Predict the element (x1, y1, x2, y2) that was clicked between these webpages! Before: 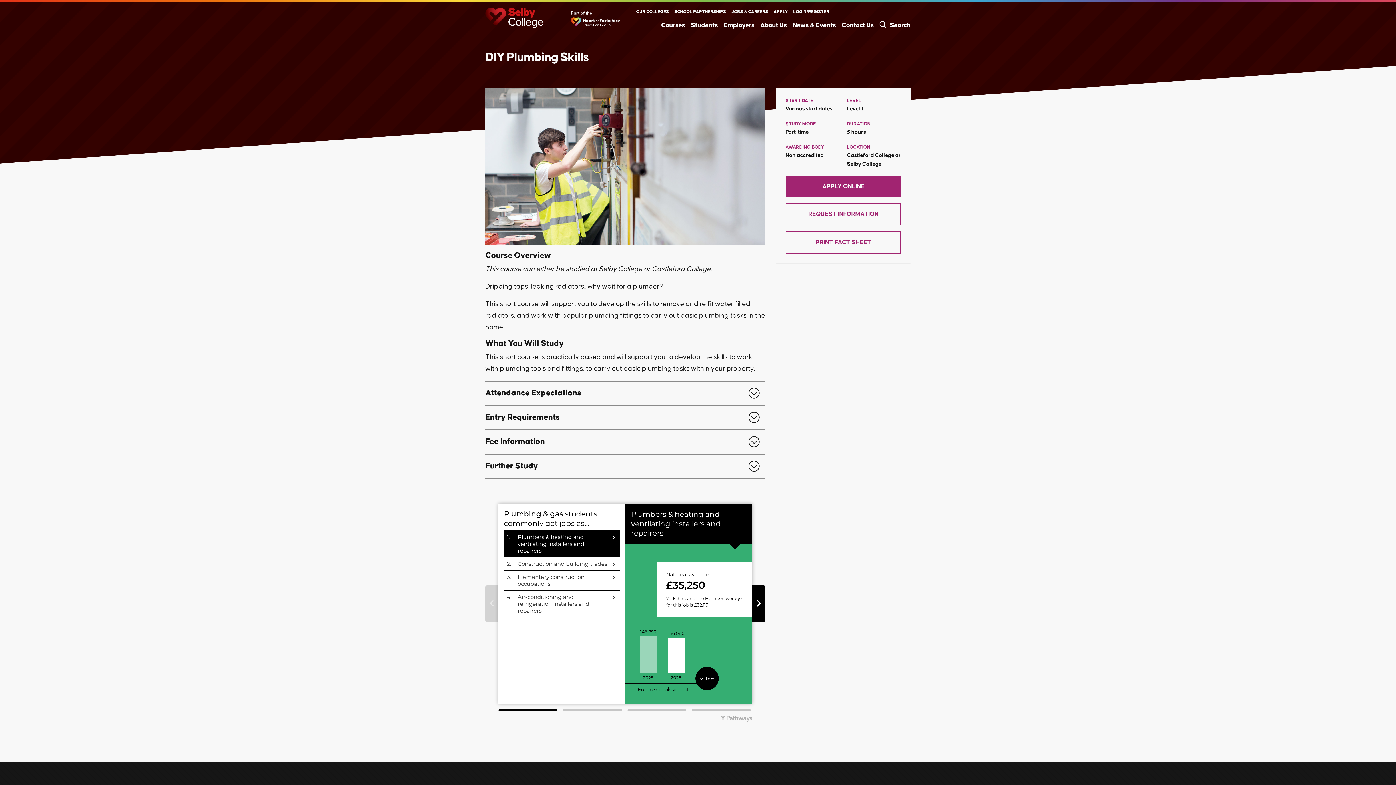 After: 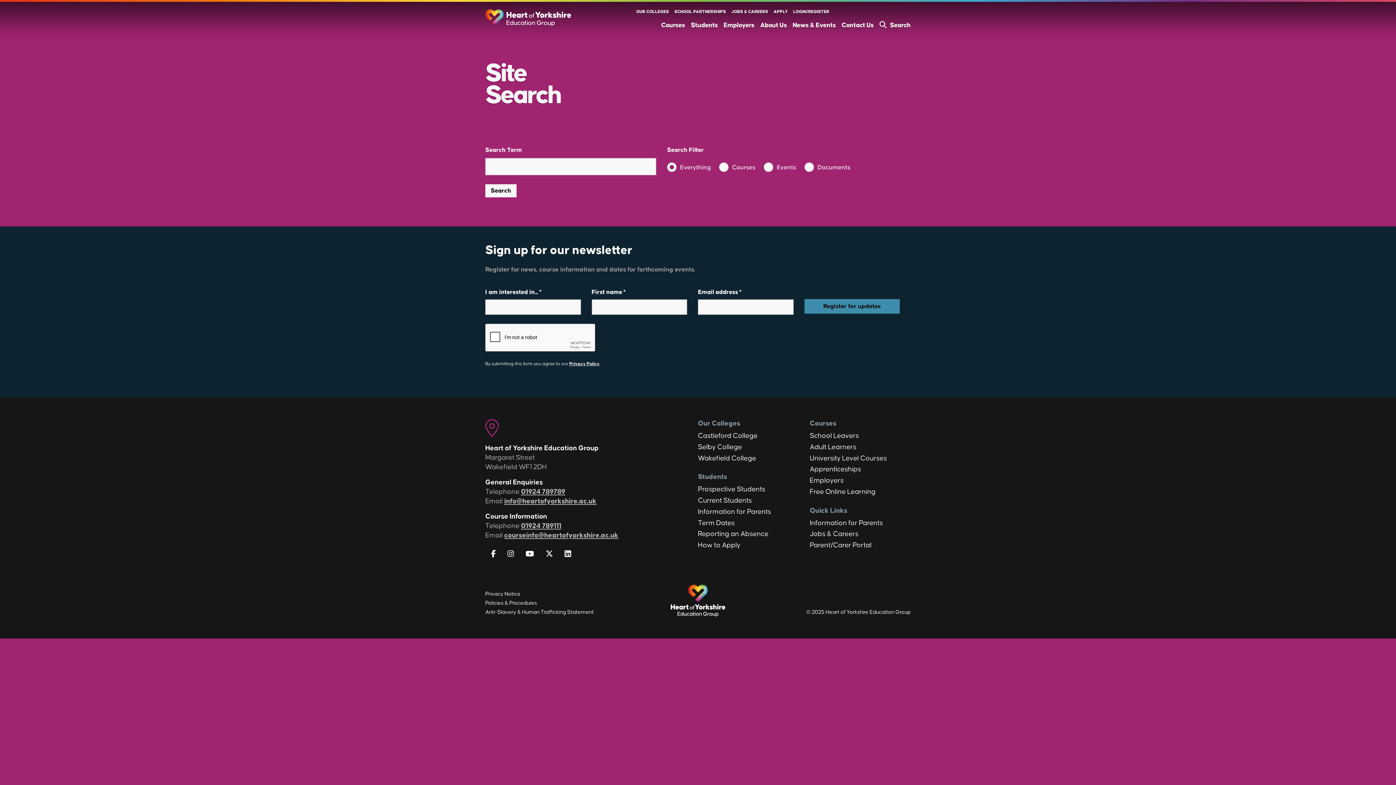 Action: label: Search bbox: (879, 22, 910, 28)